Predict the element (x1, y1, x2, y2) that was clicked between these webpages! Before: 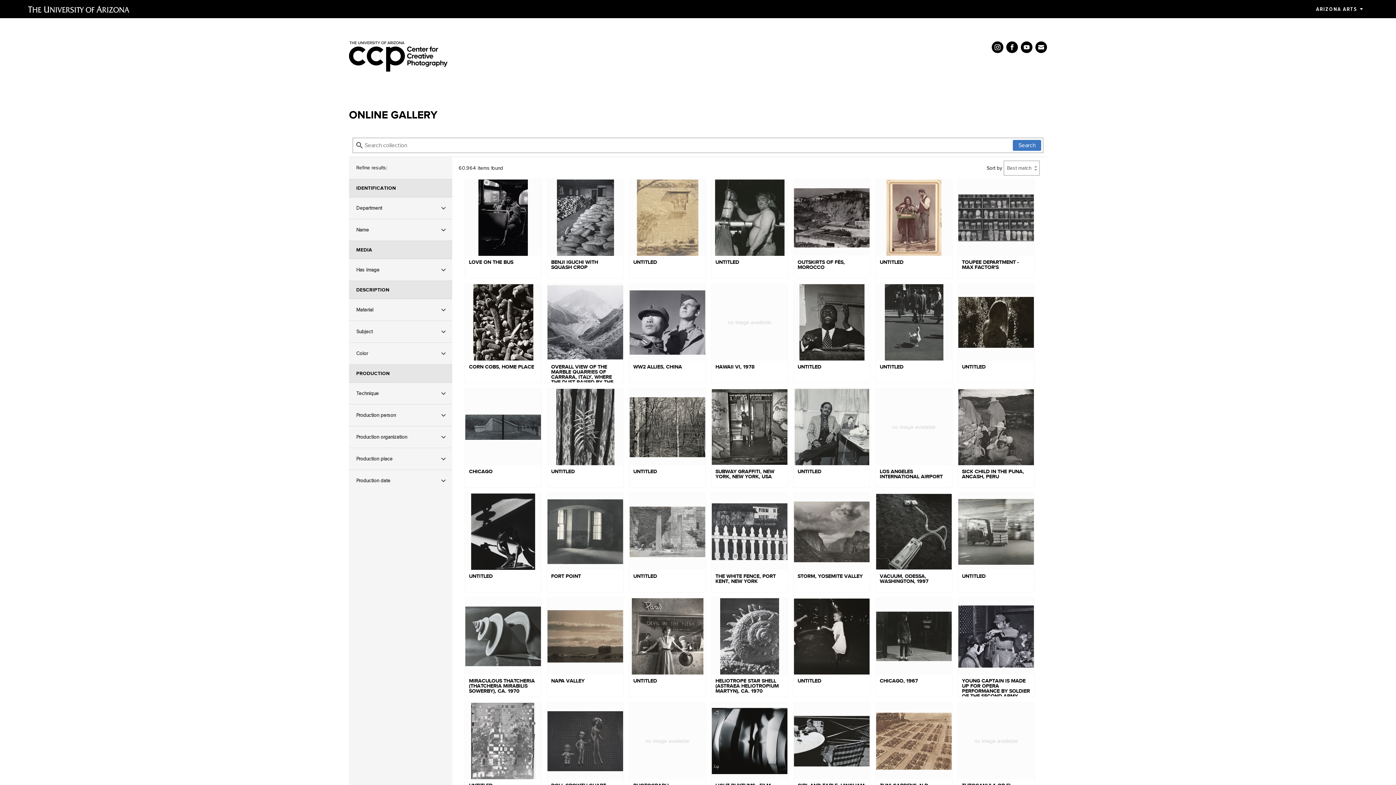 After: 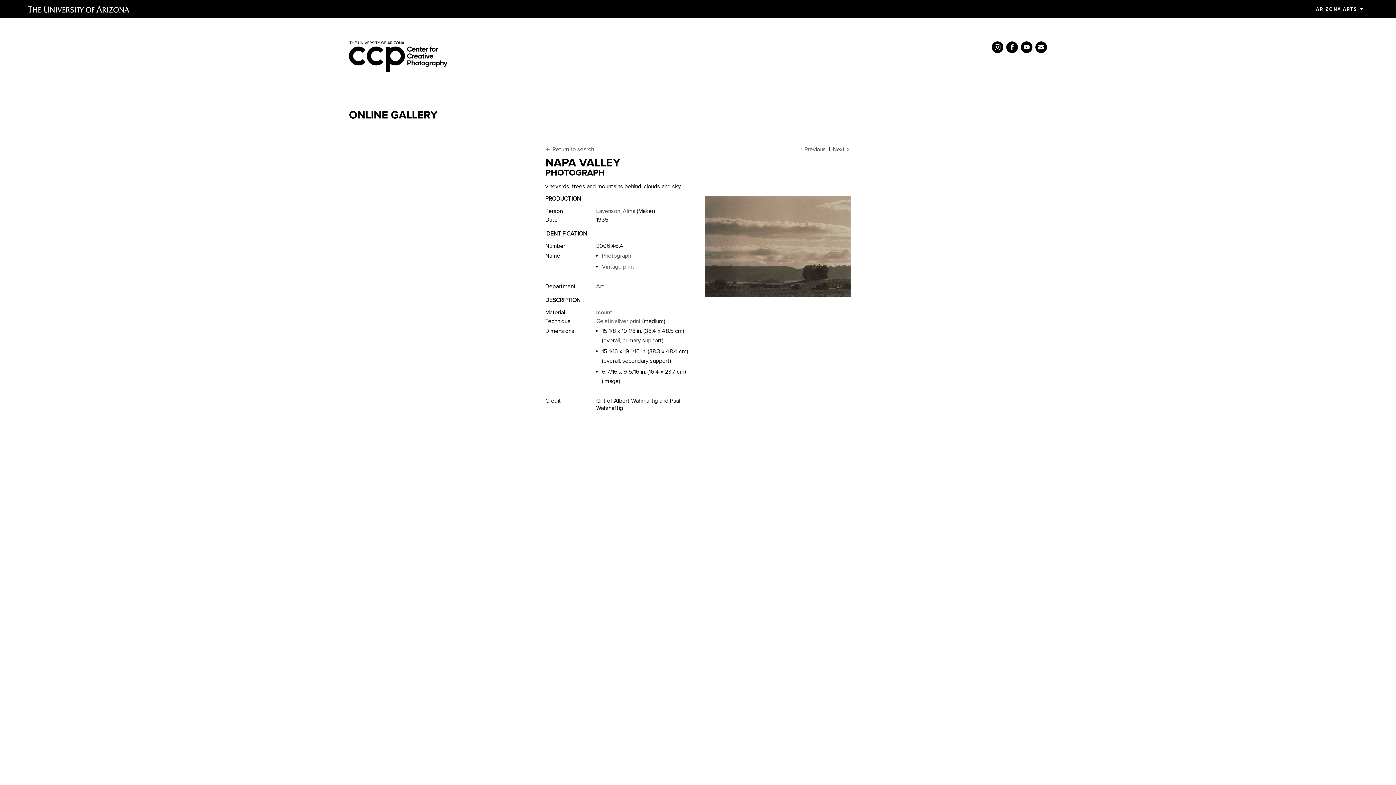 Action: label: NAPA VALLEY bbox: (547, 598, 623, 697)